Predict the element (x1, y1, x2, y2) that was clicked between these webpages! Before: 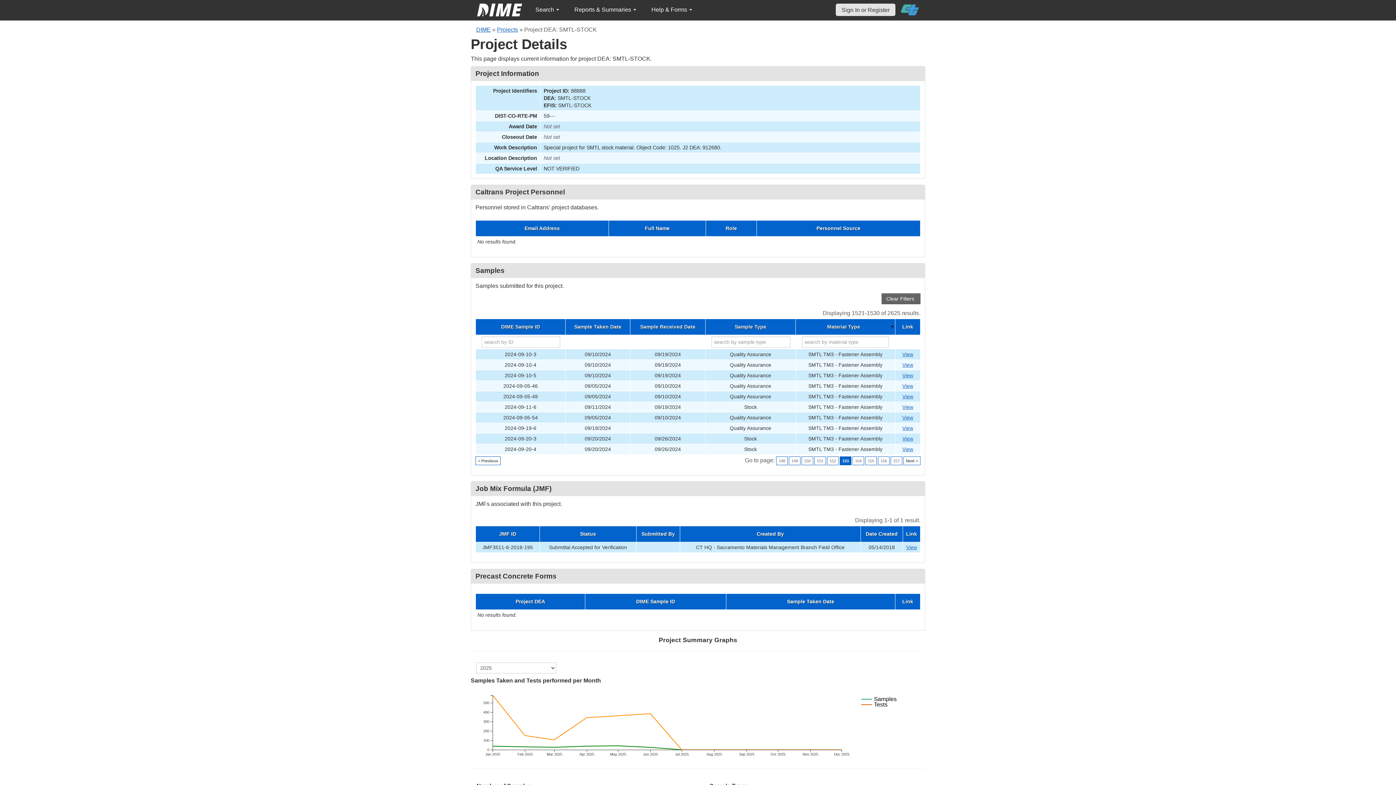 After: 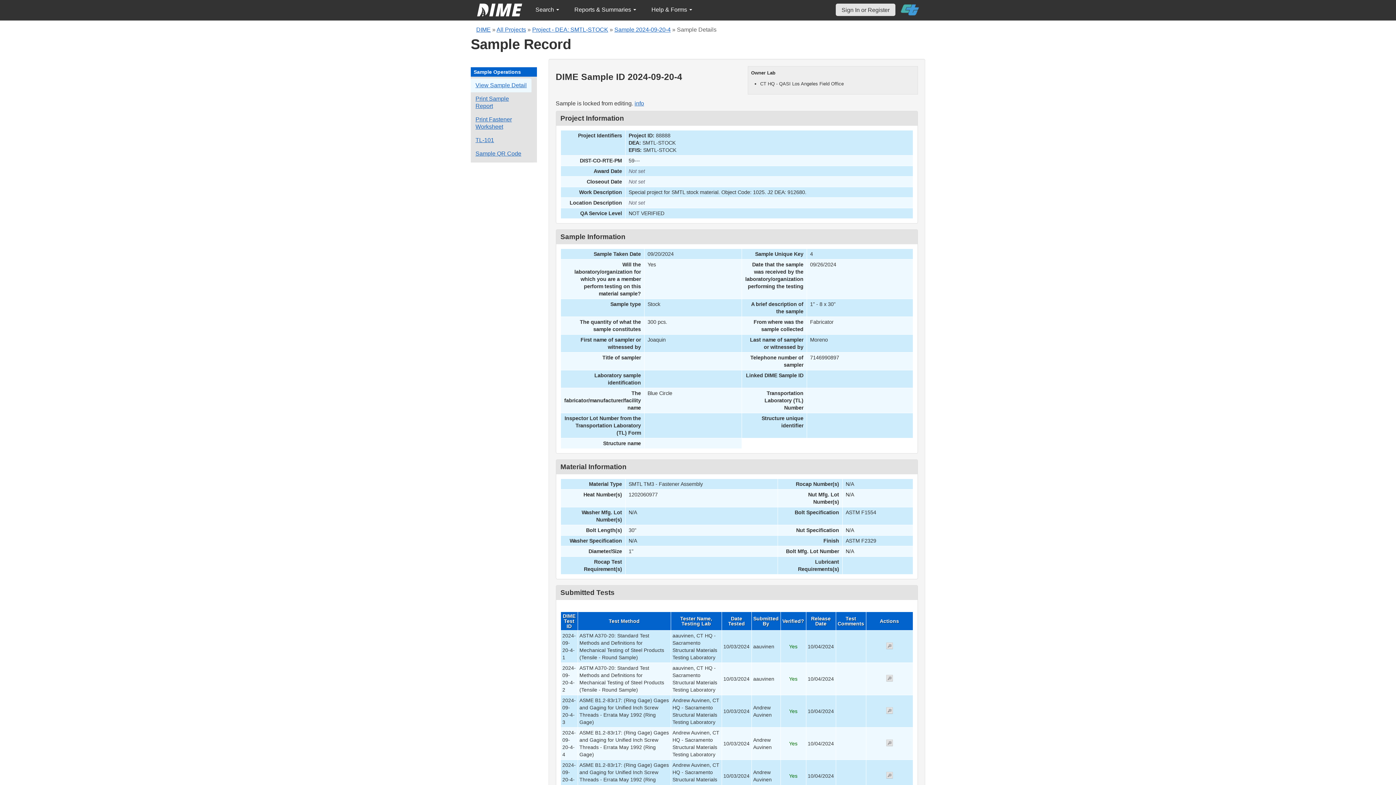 Action: bbox: (902, 446, 913, 452) label: Go to DIME sample 100905